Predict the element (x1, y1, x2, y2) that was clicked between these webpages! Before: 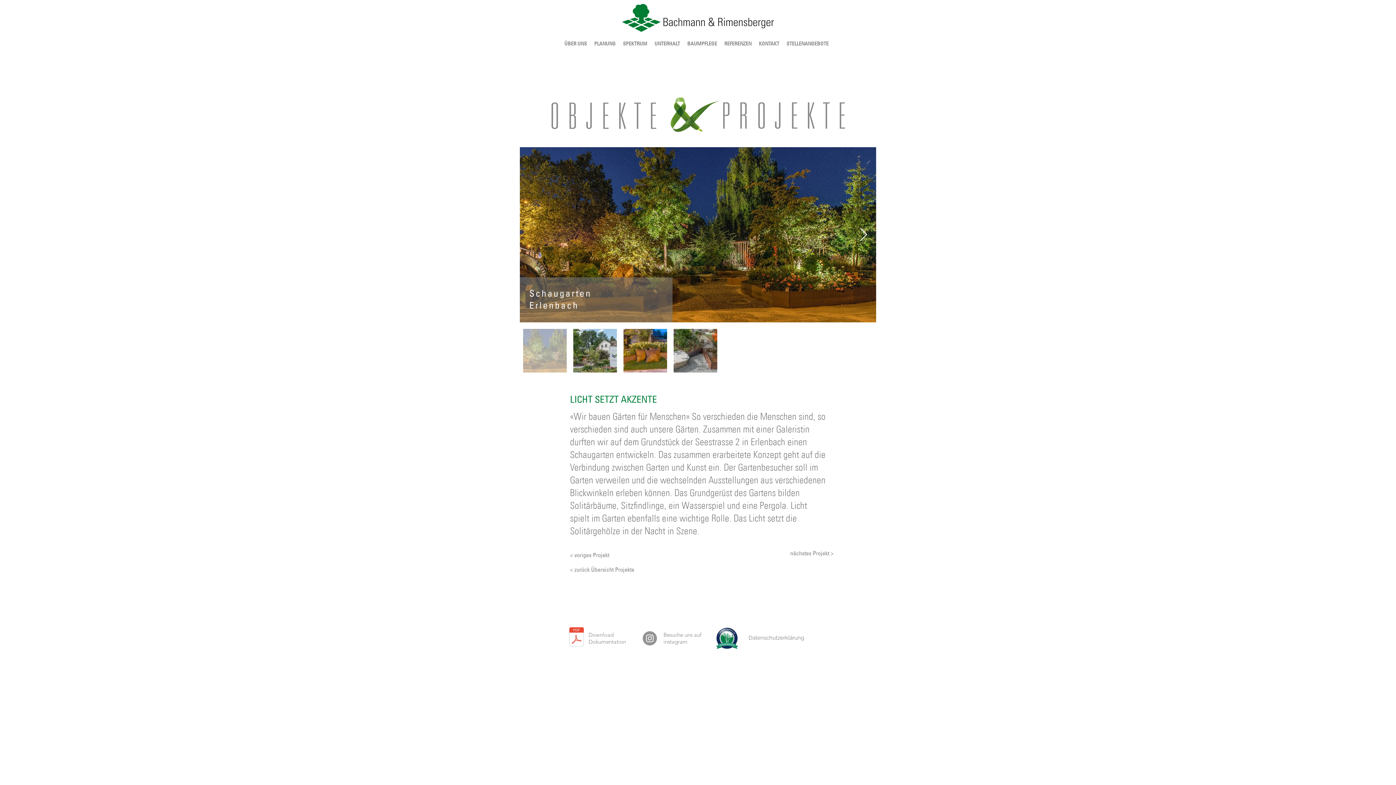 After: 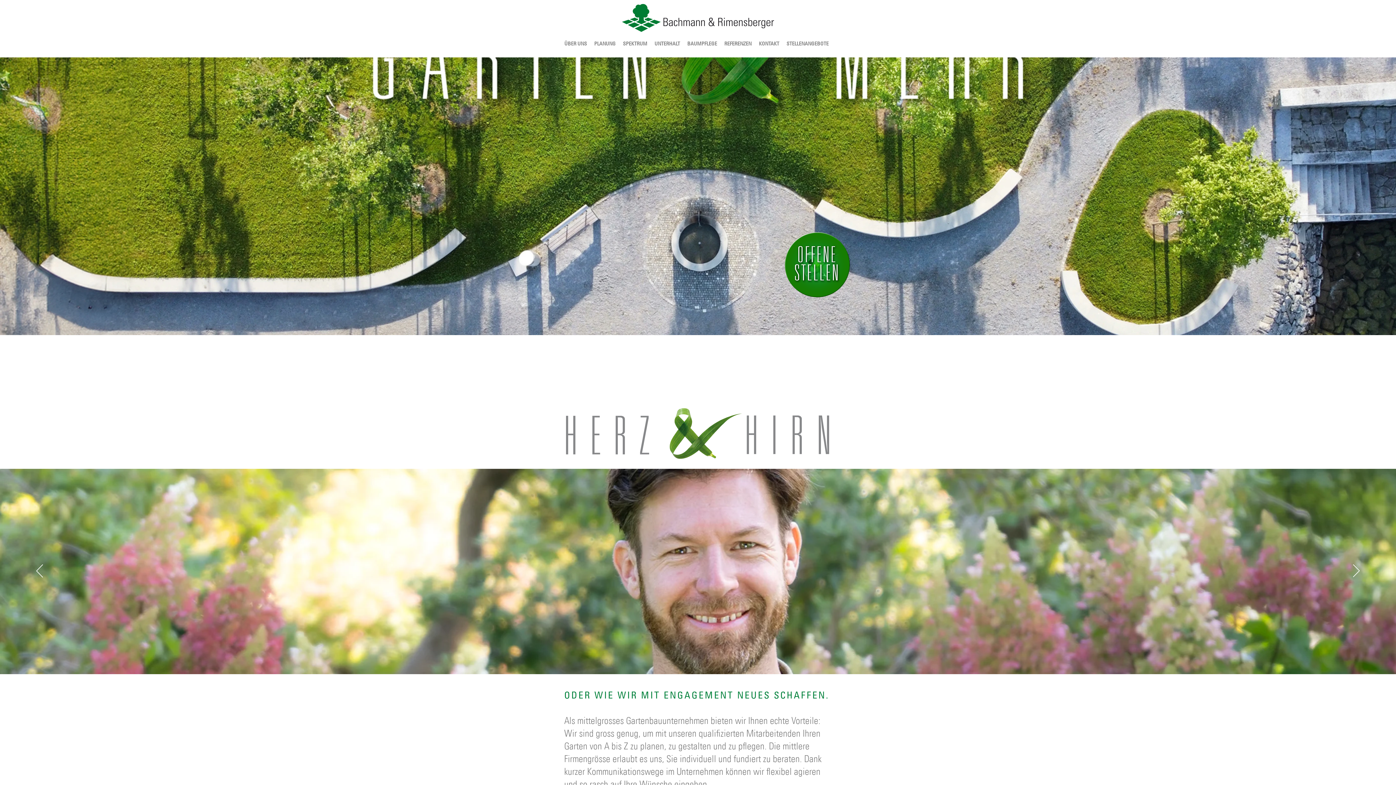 Action: label: REFERENZEN bbox: (720, 38, 755, 49)